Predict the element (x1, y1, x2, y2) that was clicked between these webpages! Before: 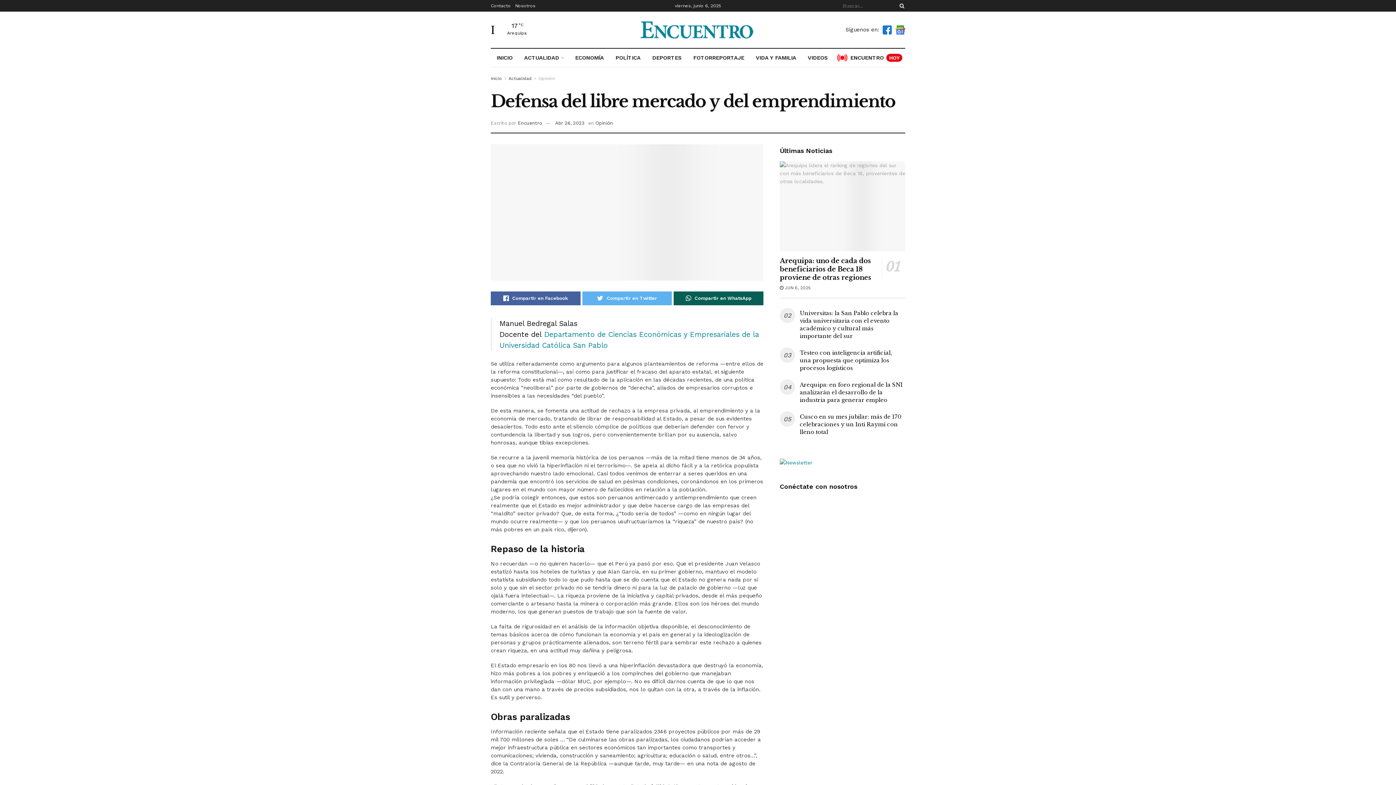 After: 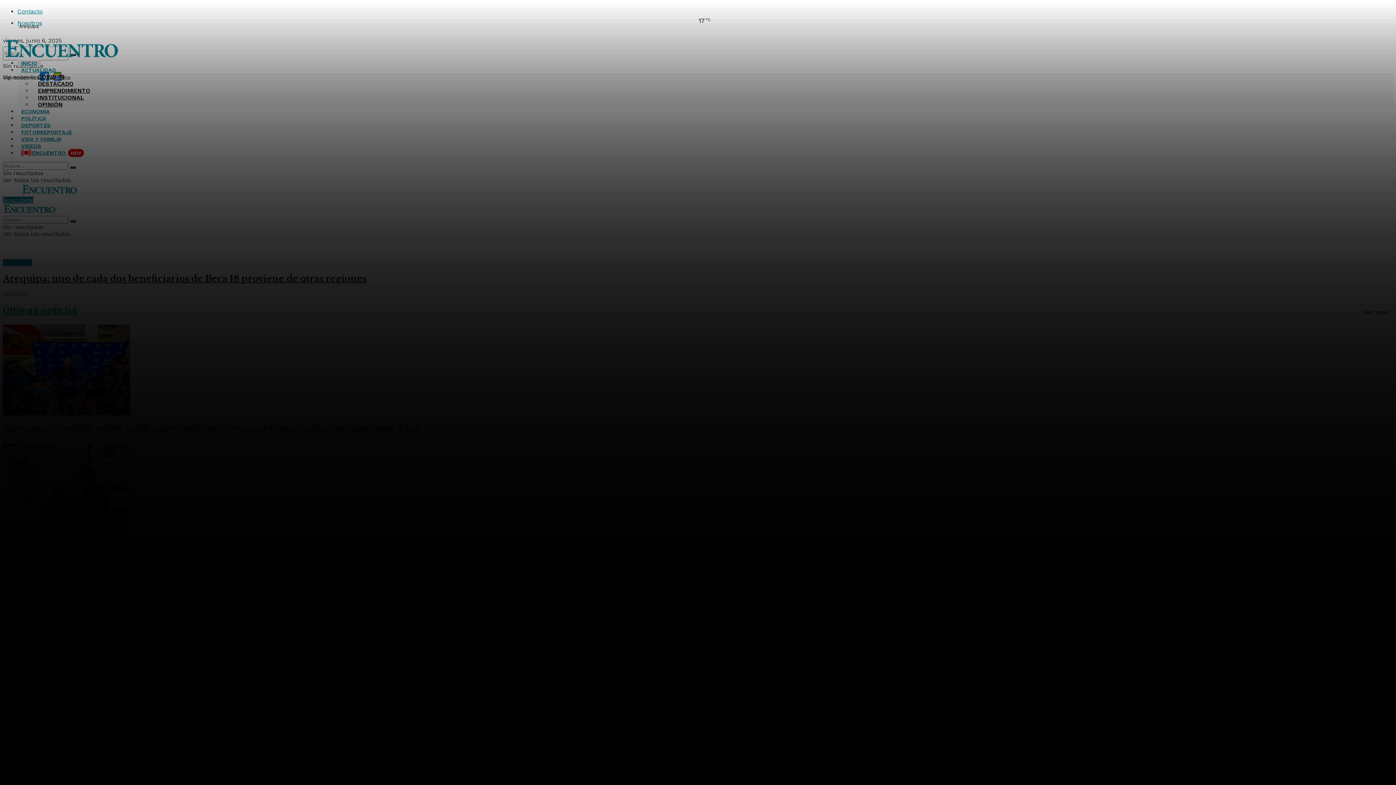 Action: bbox: (896, 0, 905, 11) label: Search Button